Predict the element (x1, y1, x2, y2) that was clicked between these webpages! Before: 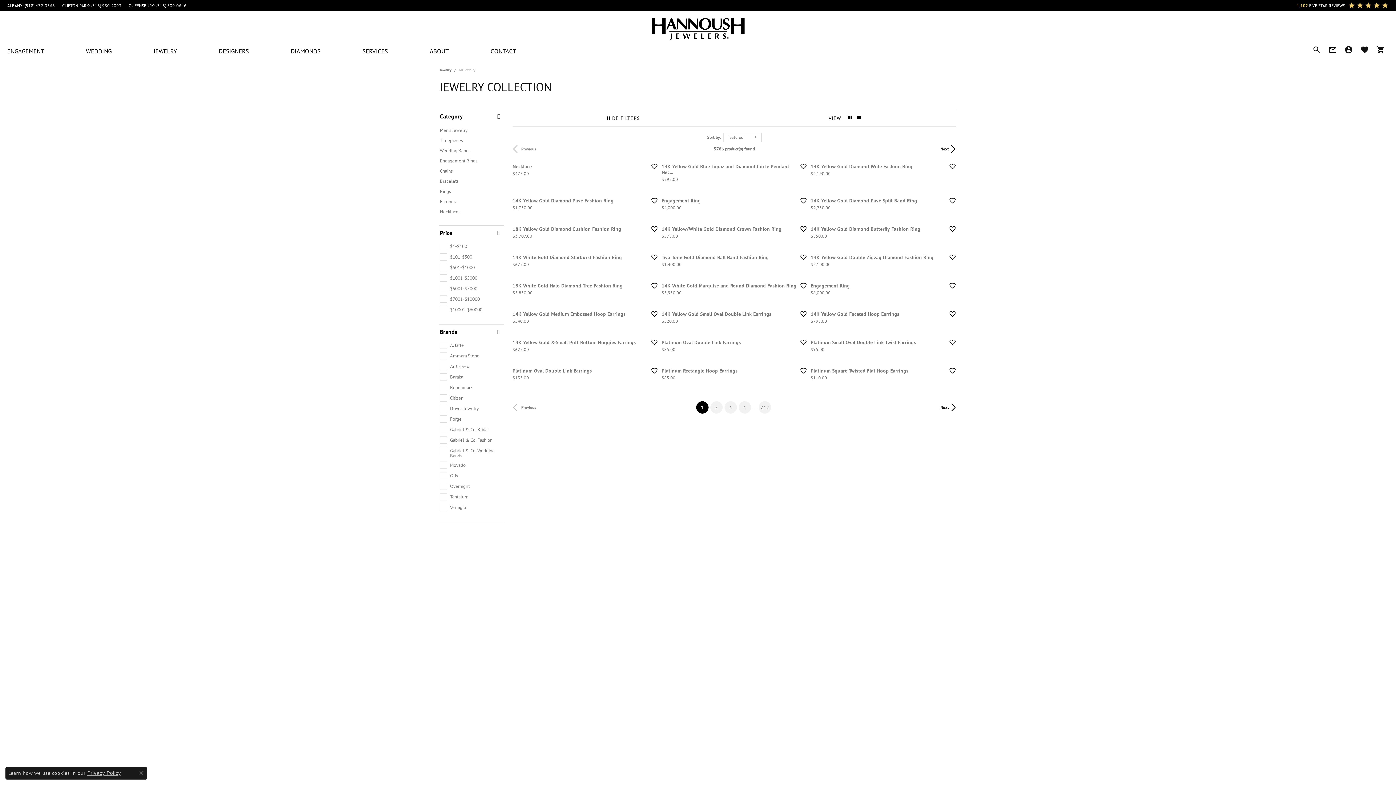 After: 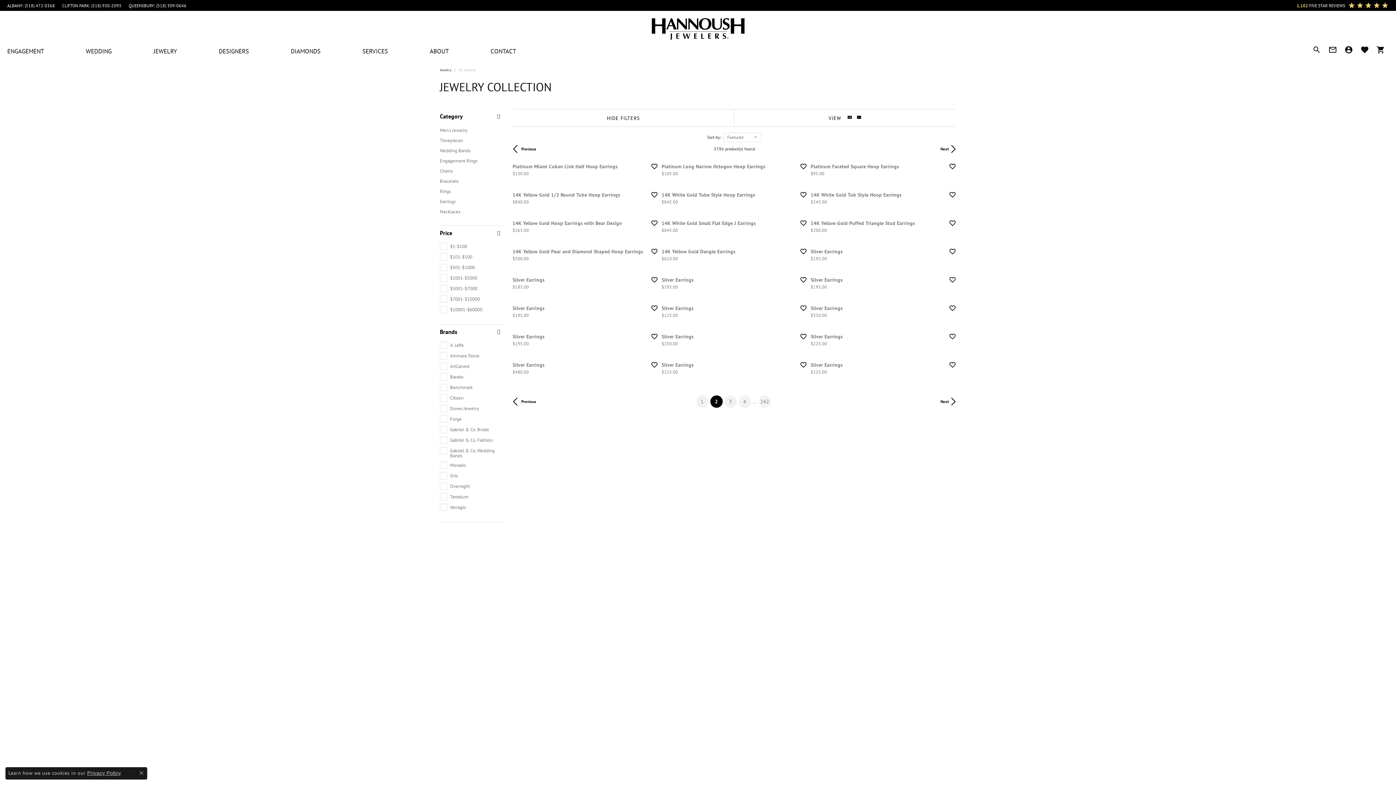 Action: bbox: (710, 401, 722, 413) label: 2